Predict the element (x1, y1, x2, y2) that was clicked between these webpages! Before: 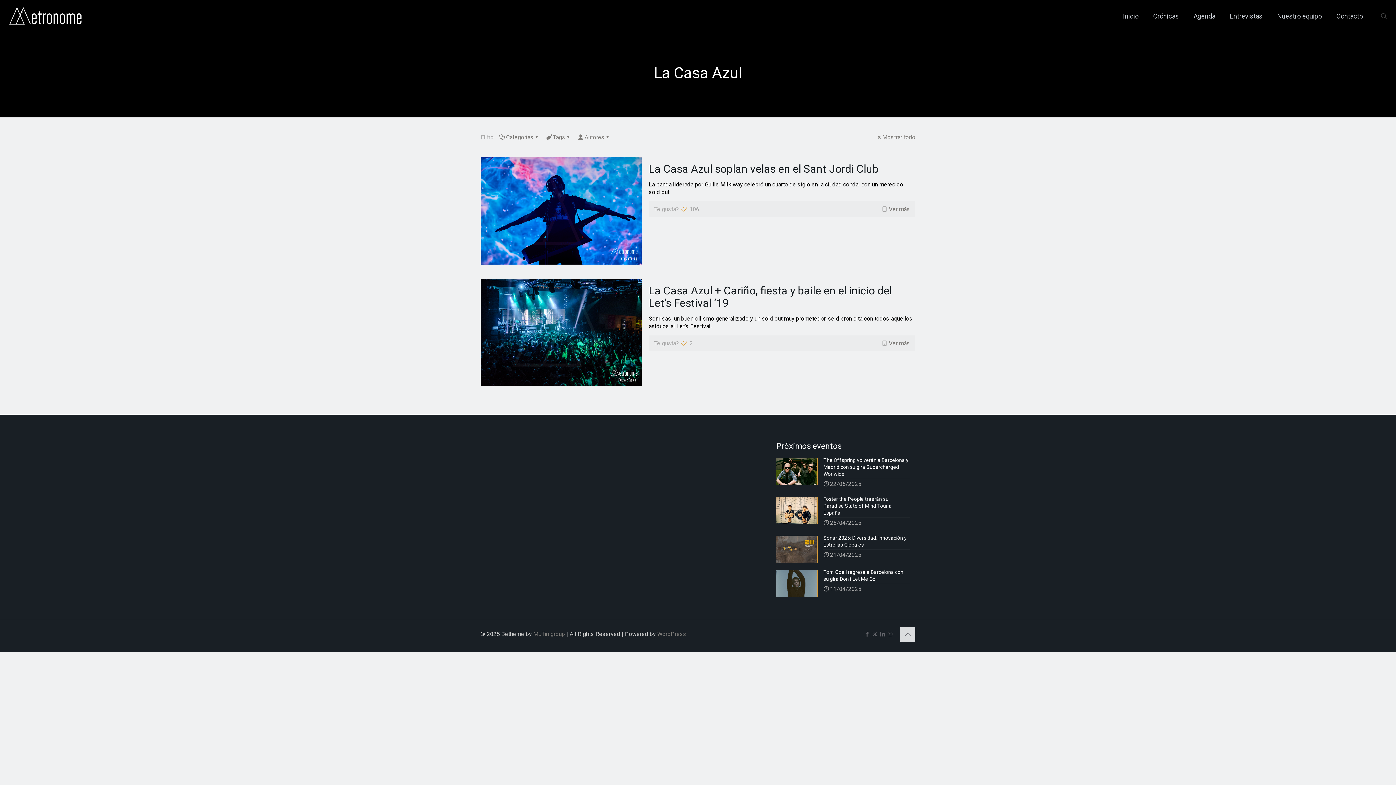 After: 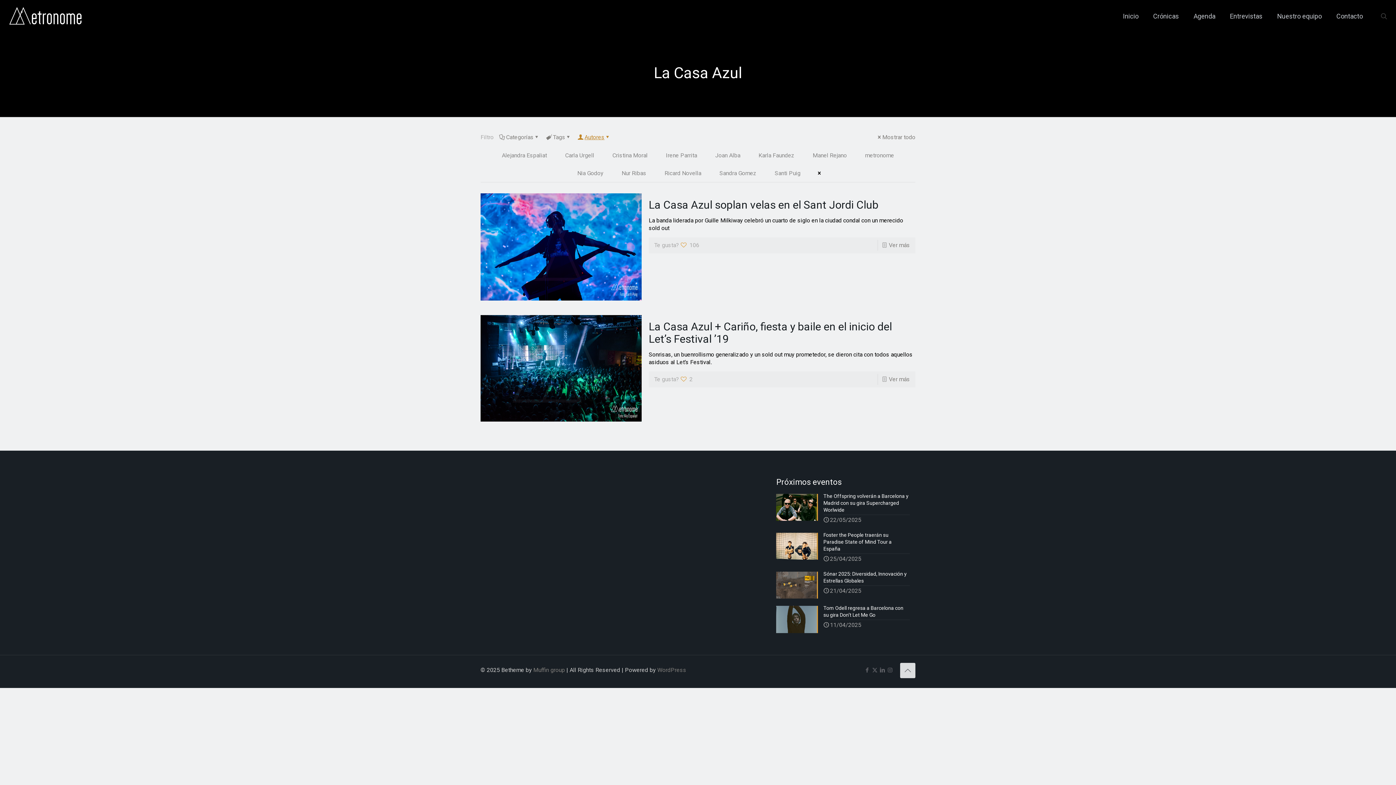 Action: bbox: (577, 133, 611, 140) label: Autores